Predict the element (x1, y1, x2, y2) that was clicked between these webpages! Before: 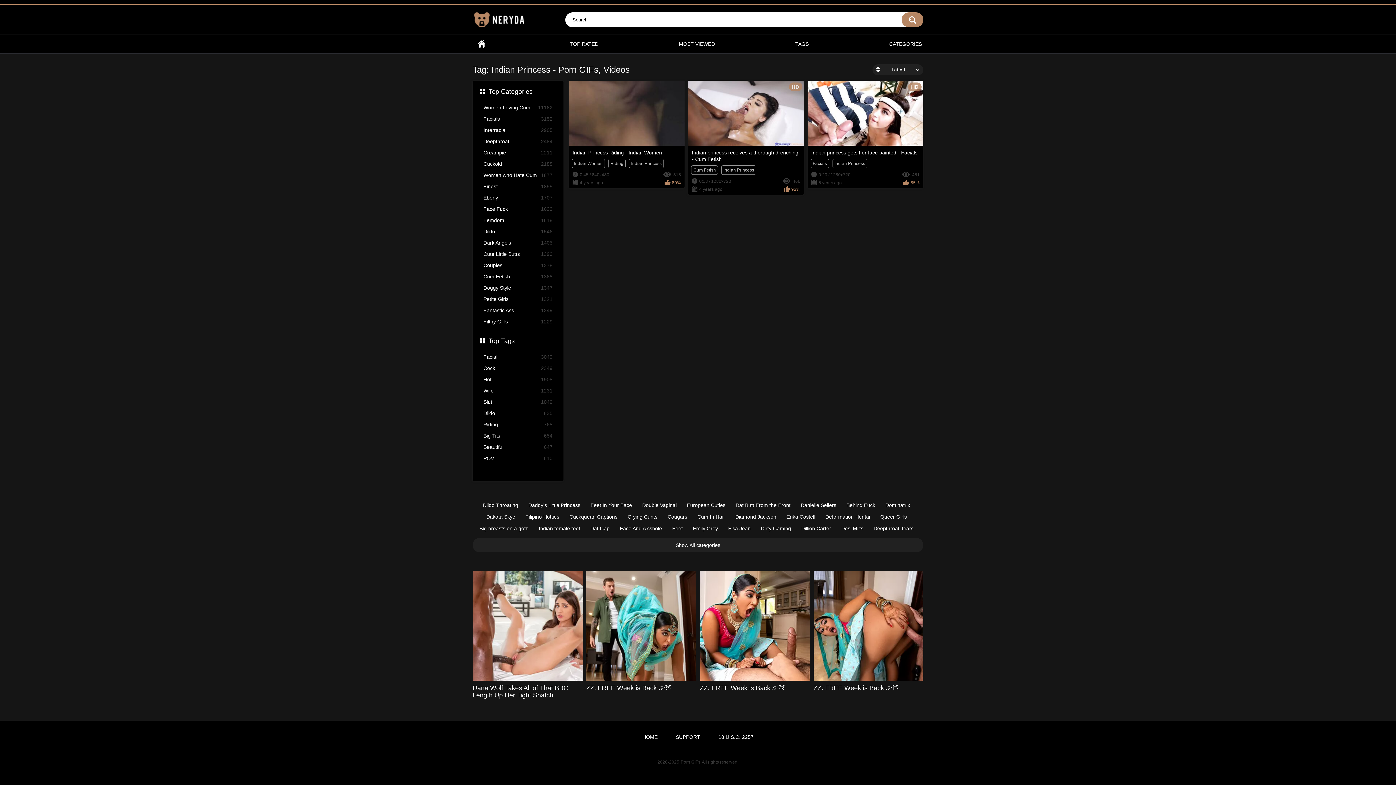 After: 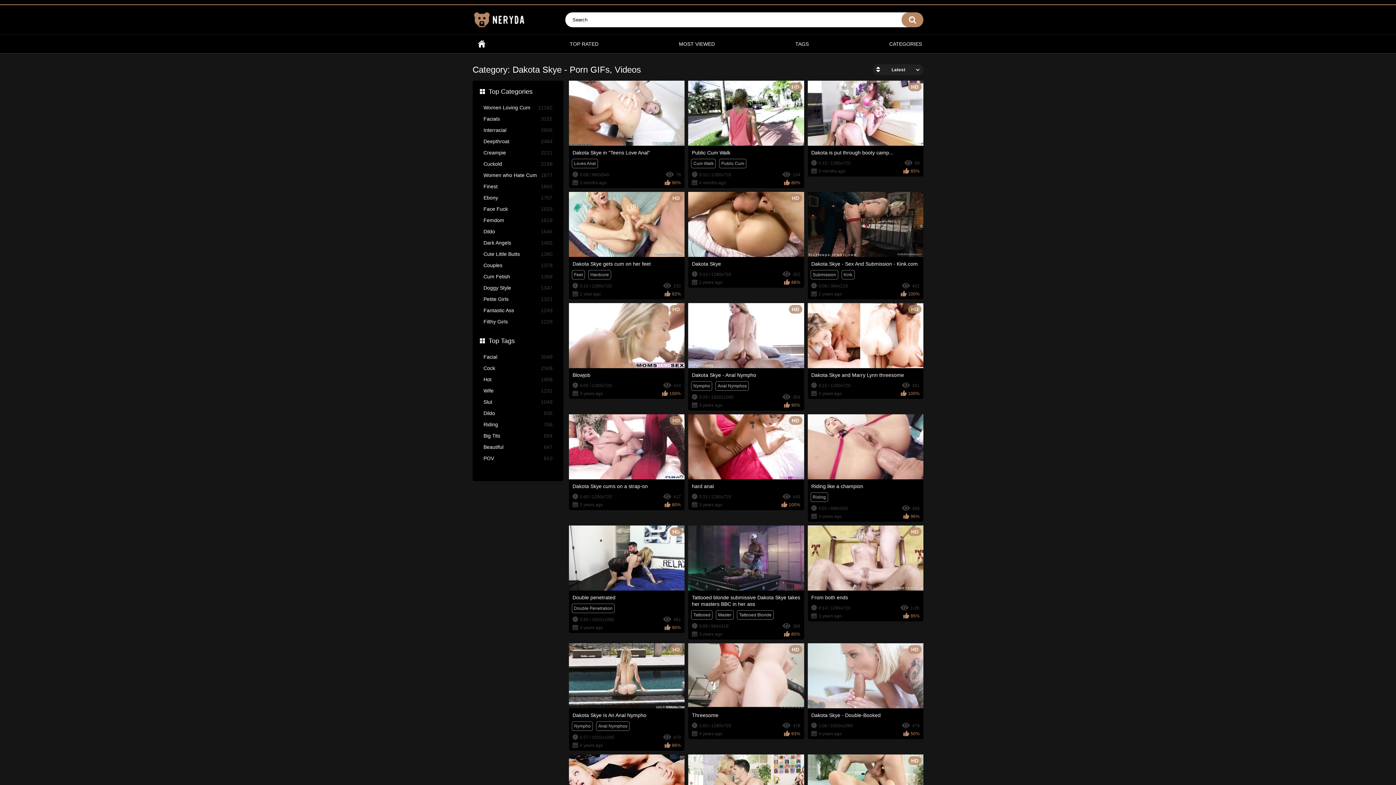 Action: label: Dakota Skye bbox: (482, 511, 519, 522)